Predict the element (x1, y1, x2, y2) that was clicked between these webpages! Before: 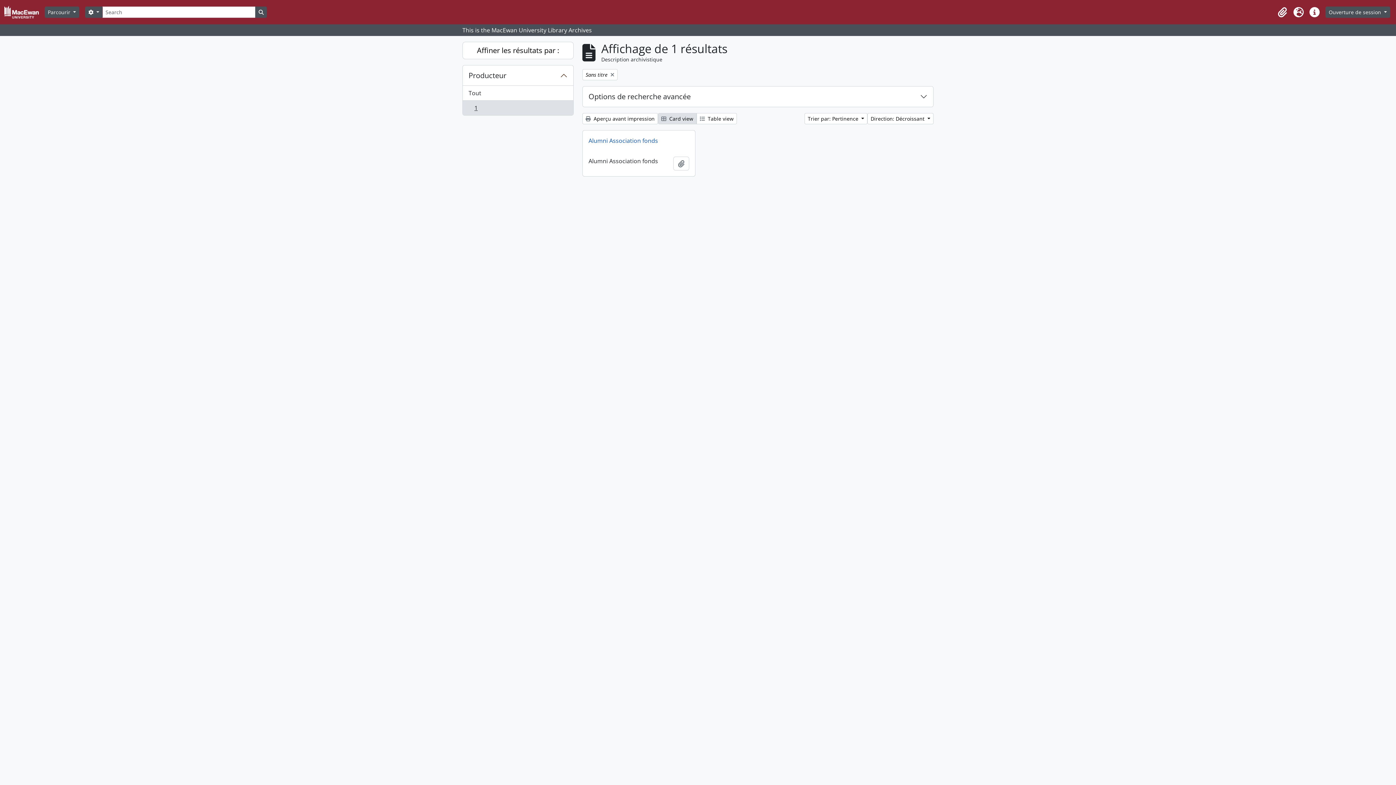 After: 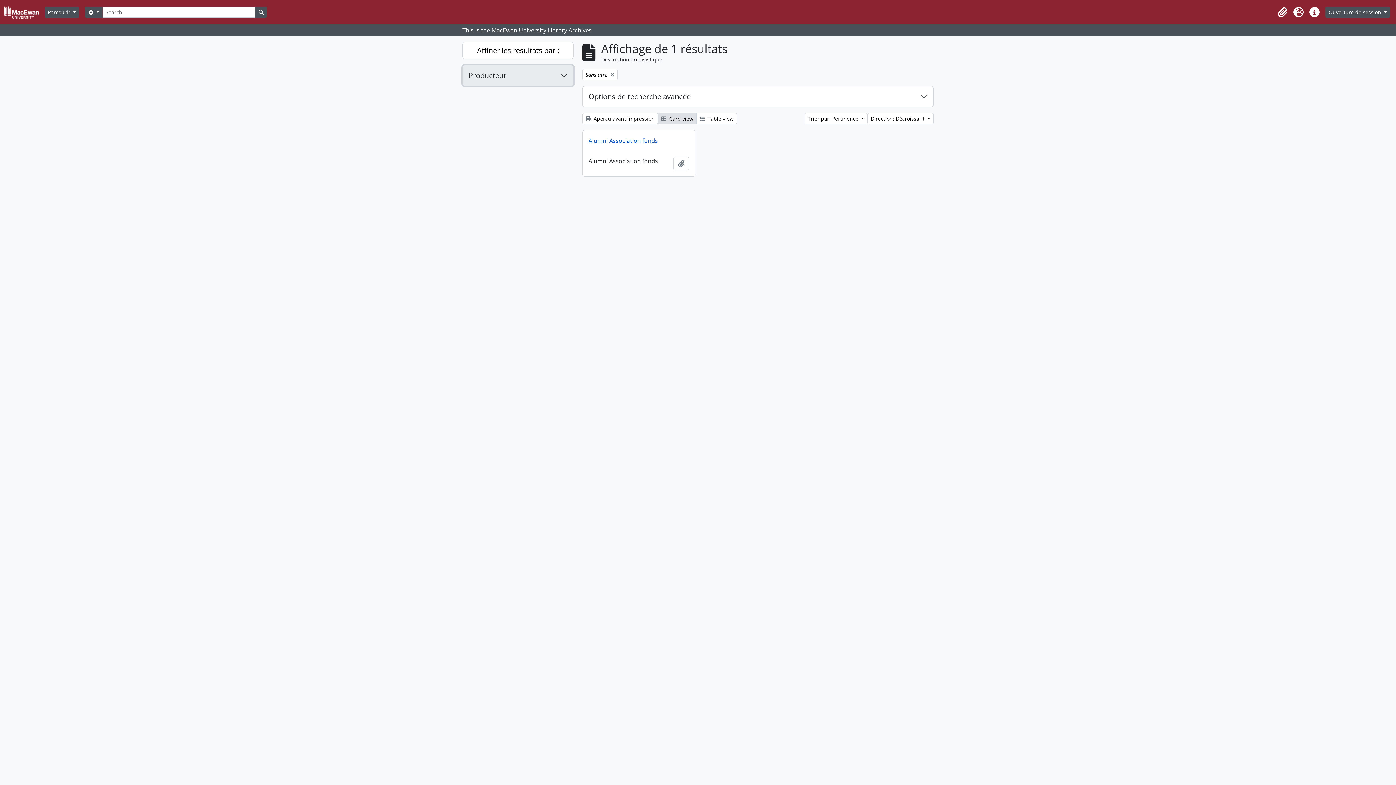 Action: bbox: (462, 65, 573, 85) label: Producteur